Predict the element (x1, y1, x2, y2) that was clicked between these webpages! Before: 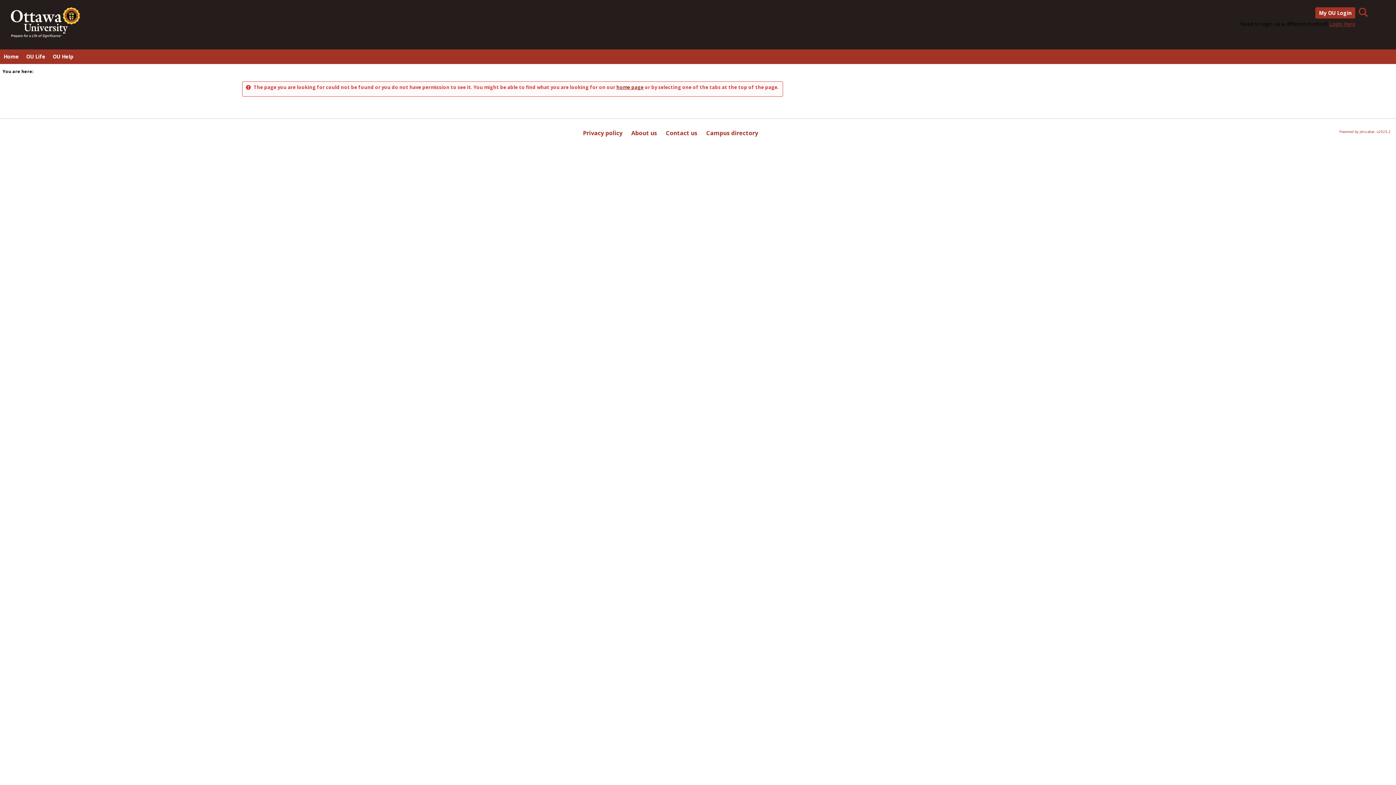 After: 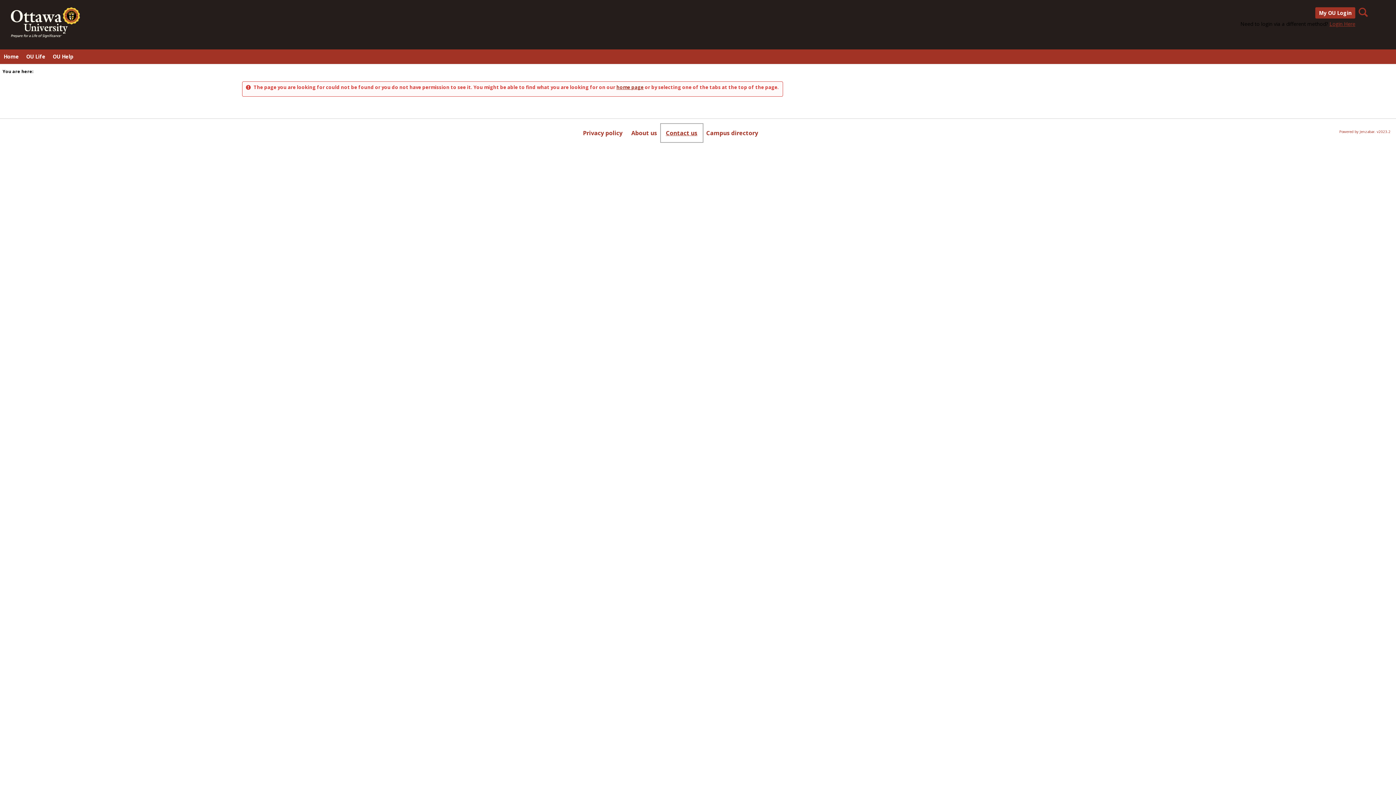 Action: bbox: (661, 124, 702, 141) label: Contact us